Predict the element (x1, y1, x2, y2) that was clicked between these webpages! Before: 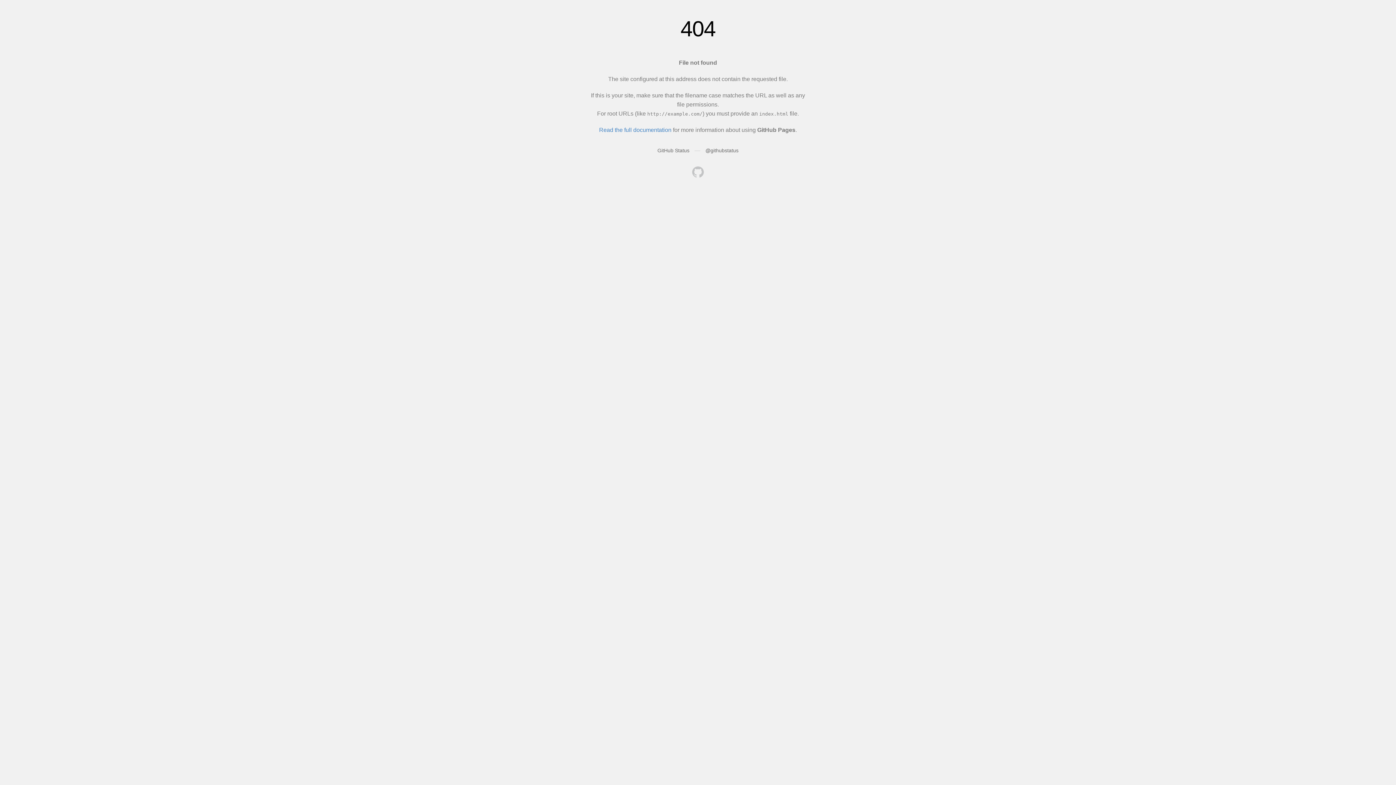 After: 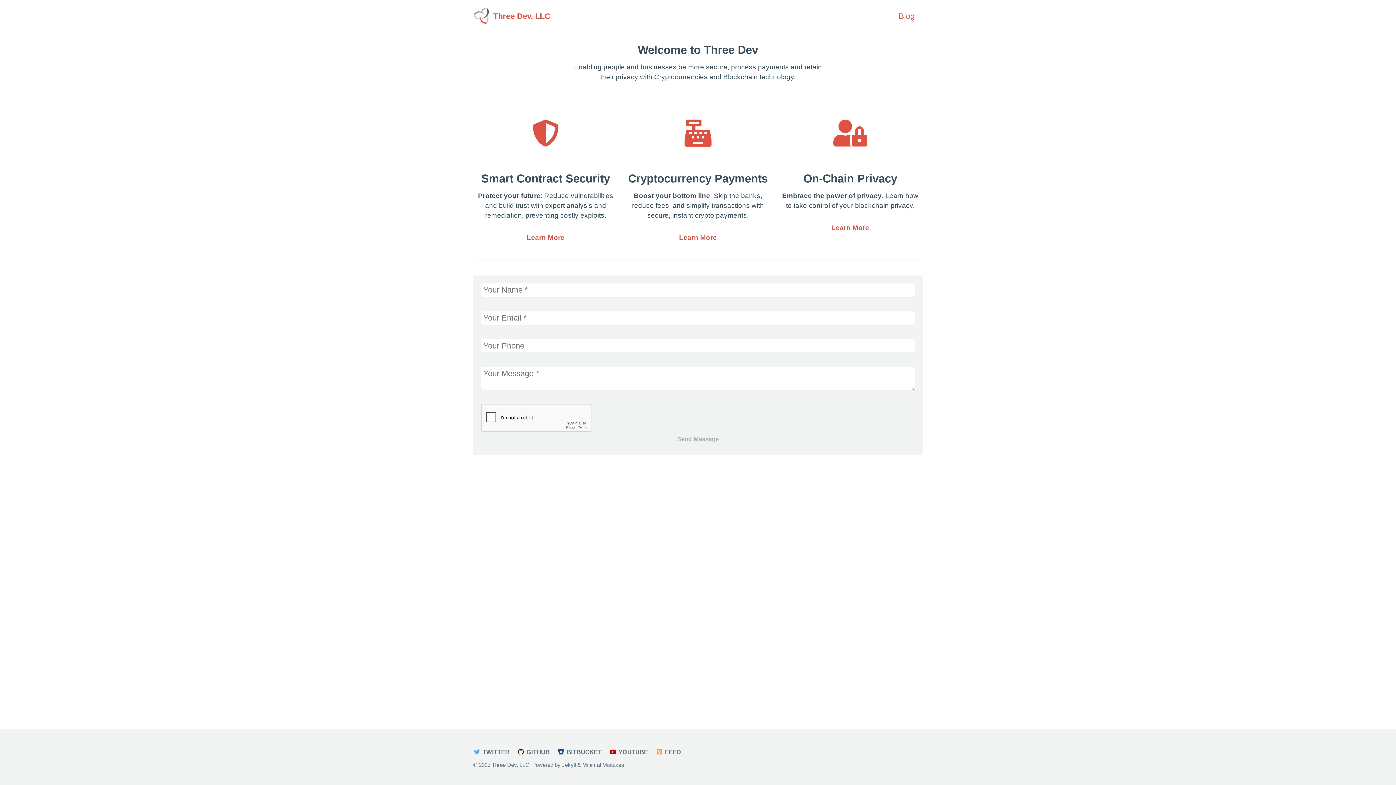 Action: bbox: (692, 166, 704, 179)